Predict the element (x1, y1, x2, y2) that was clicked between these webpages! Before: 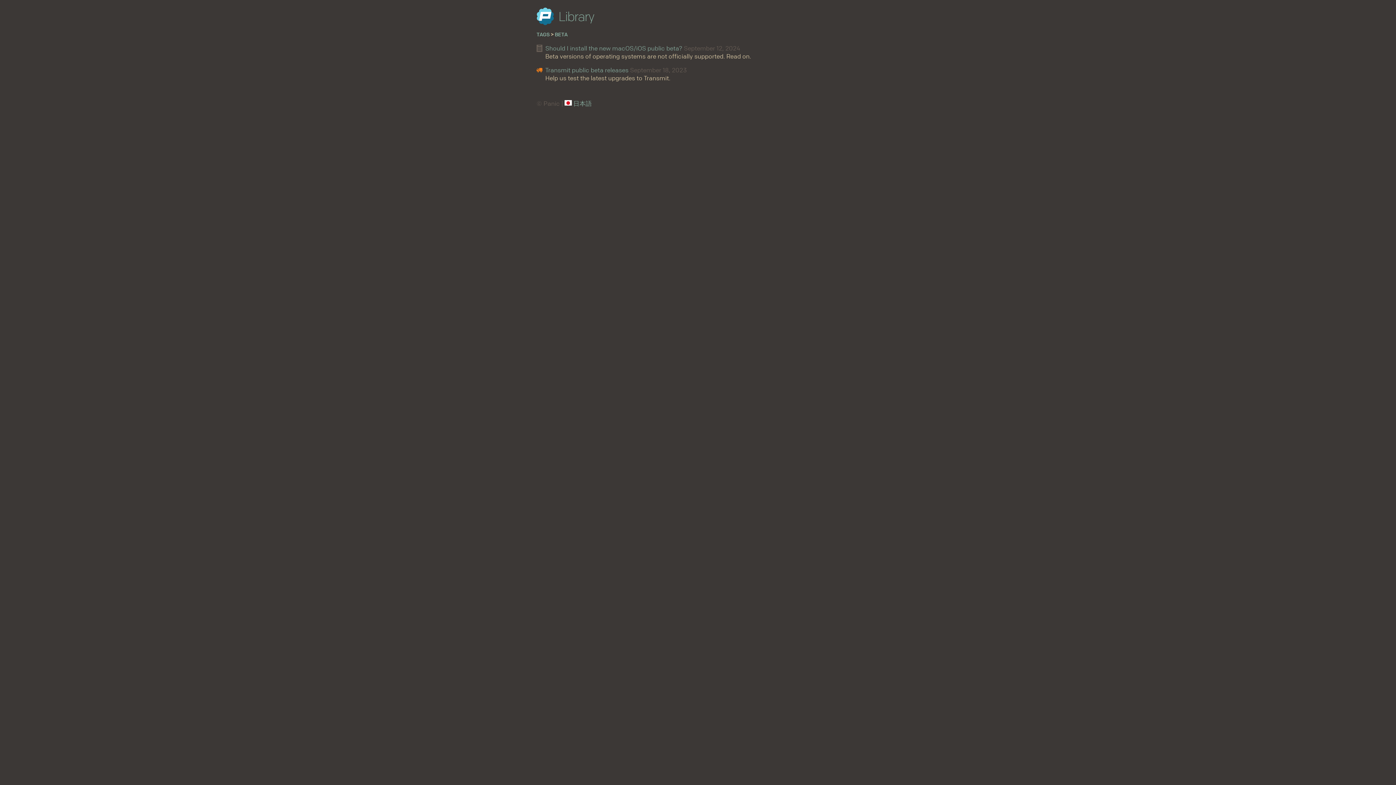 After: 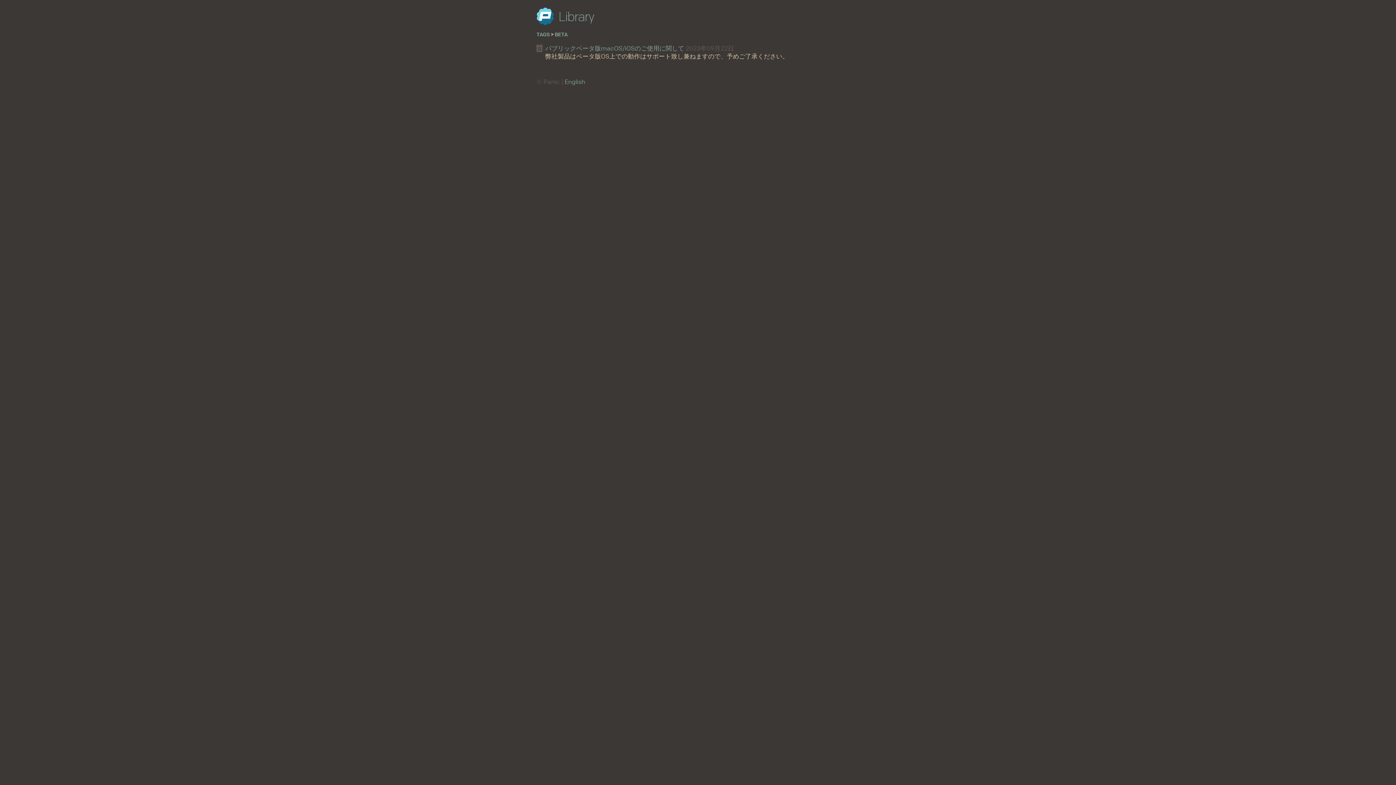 Action: label: 日本語 bbox: (564, 100, 592, 106)